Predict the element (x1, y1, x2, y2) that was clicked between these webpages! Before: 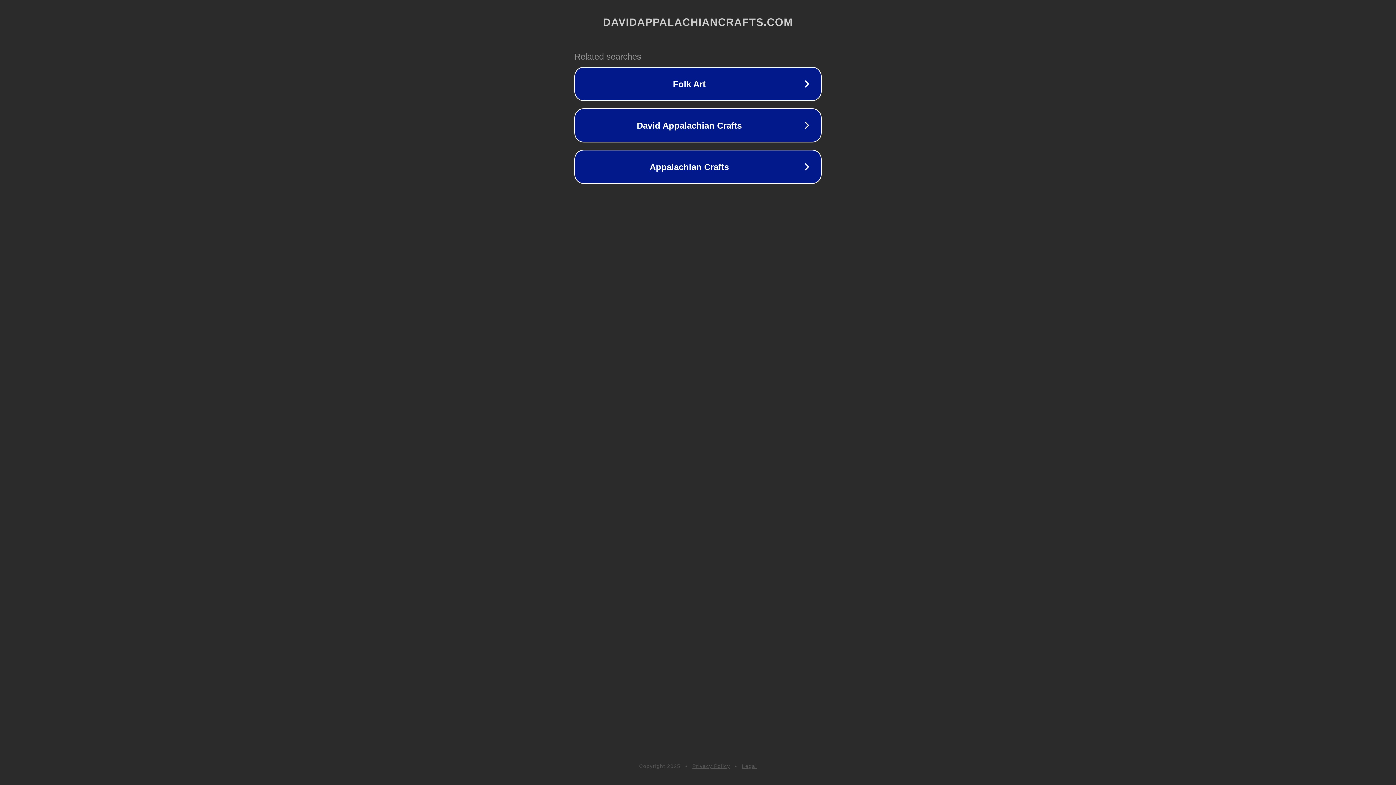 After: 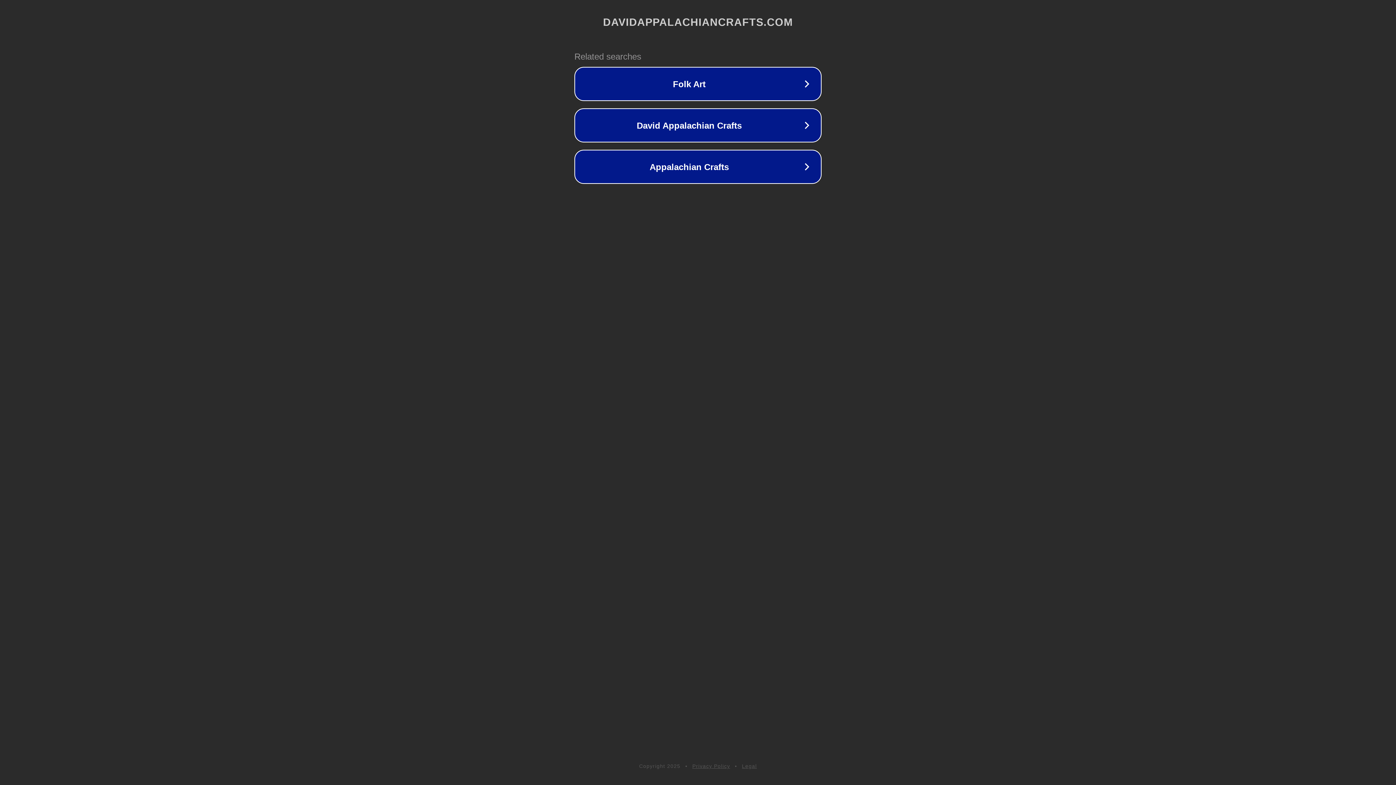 Action: bbox: (692, 763, 730, 769) label: Privacy Policy